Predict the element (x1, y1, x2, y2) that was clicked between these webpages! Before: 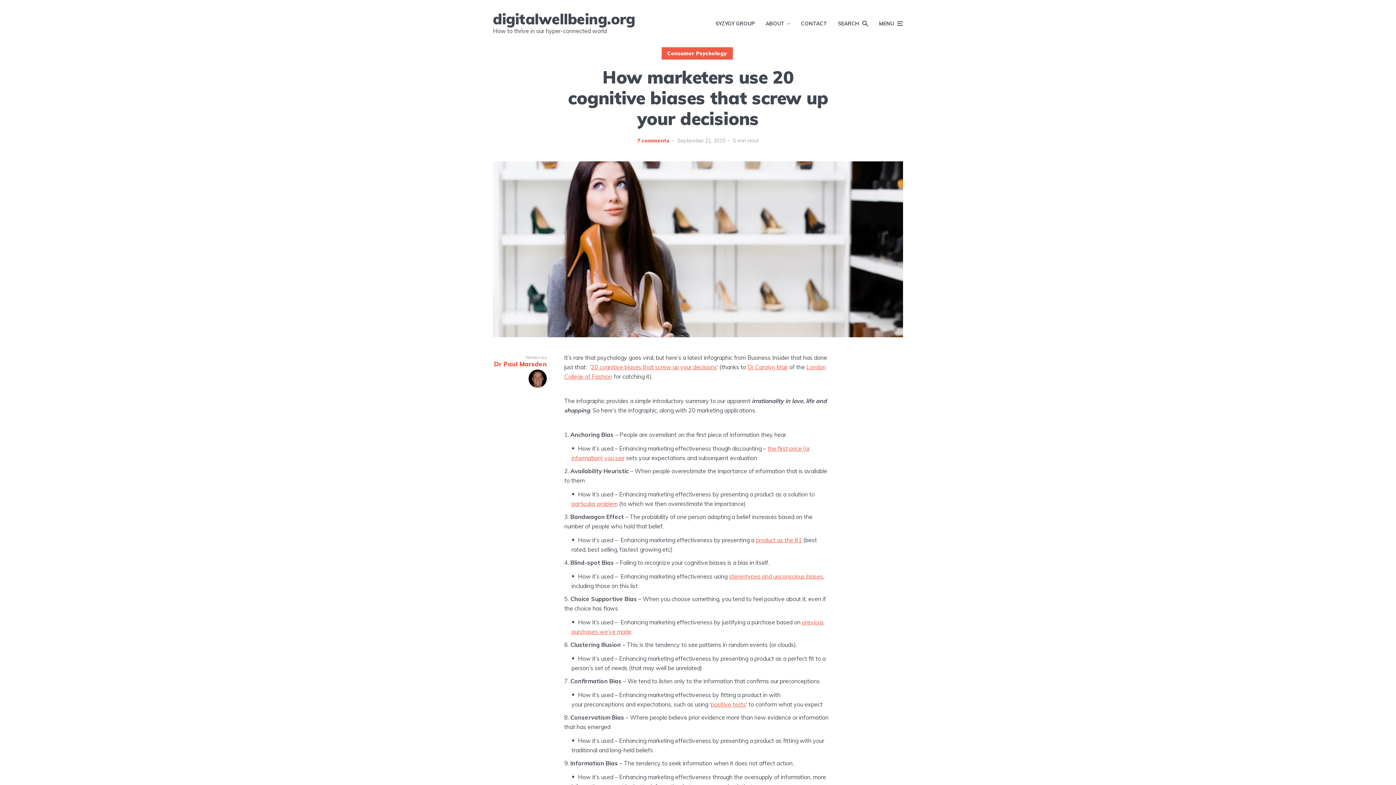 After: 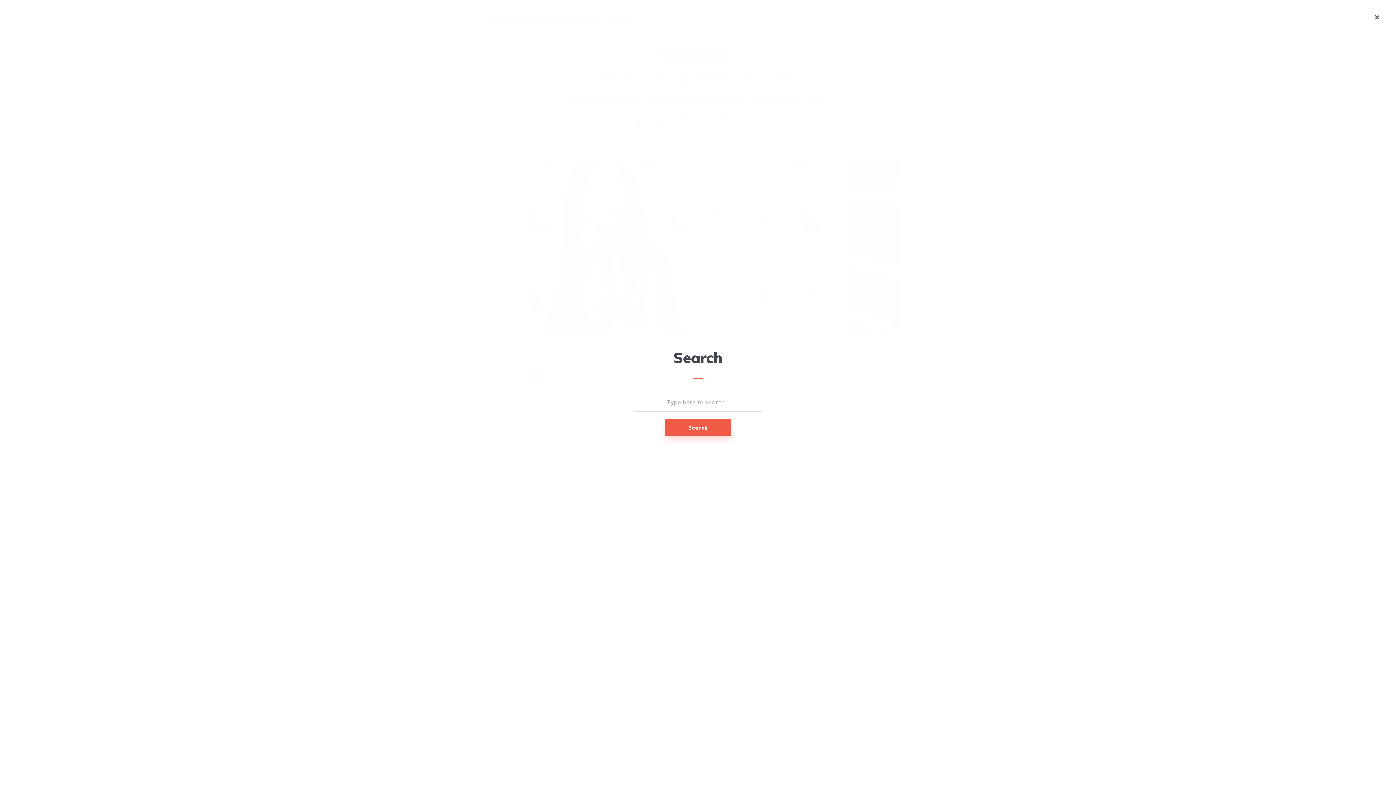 Action: label: SEARCH bbox: (838, 14, 868, 32)